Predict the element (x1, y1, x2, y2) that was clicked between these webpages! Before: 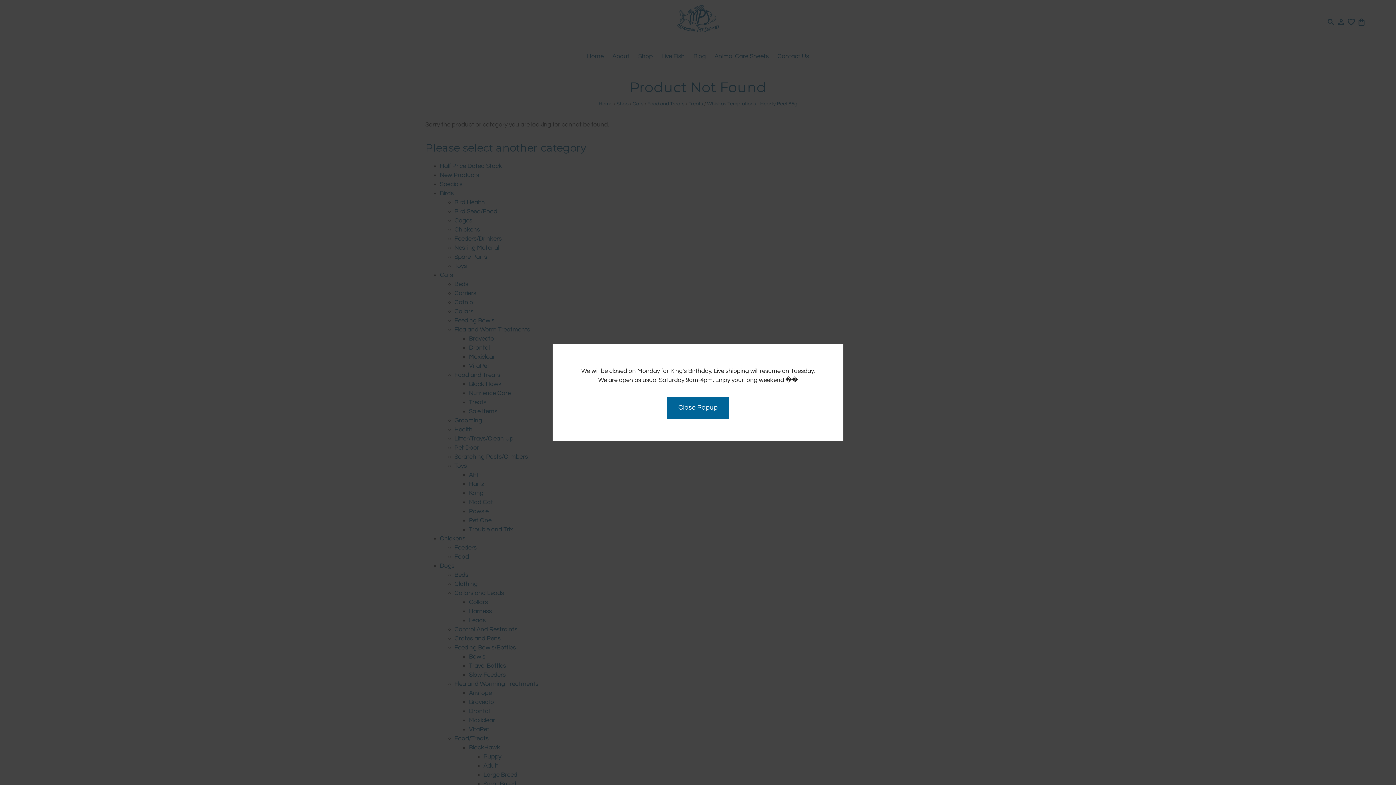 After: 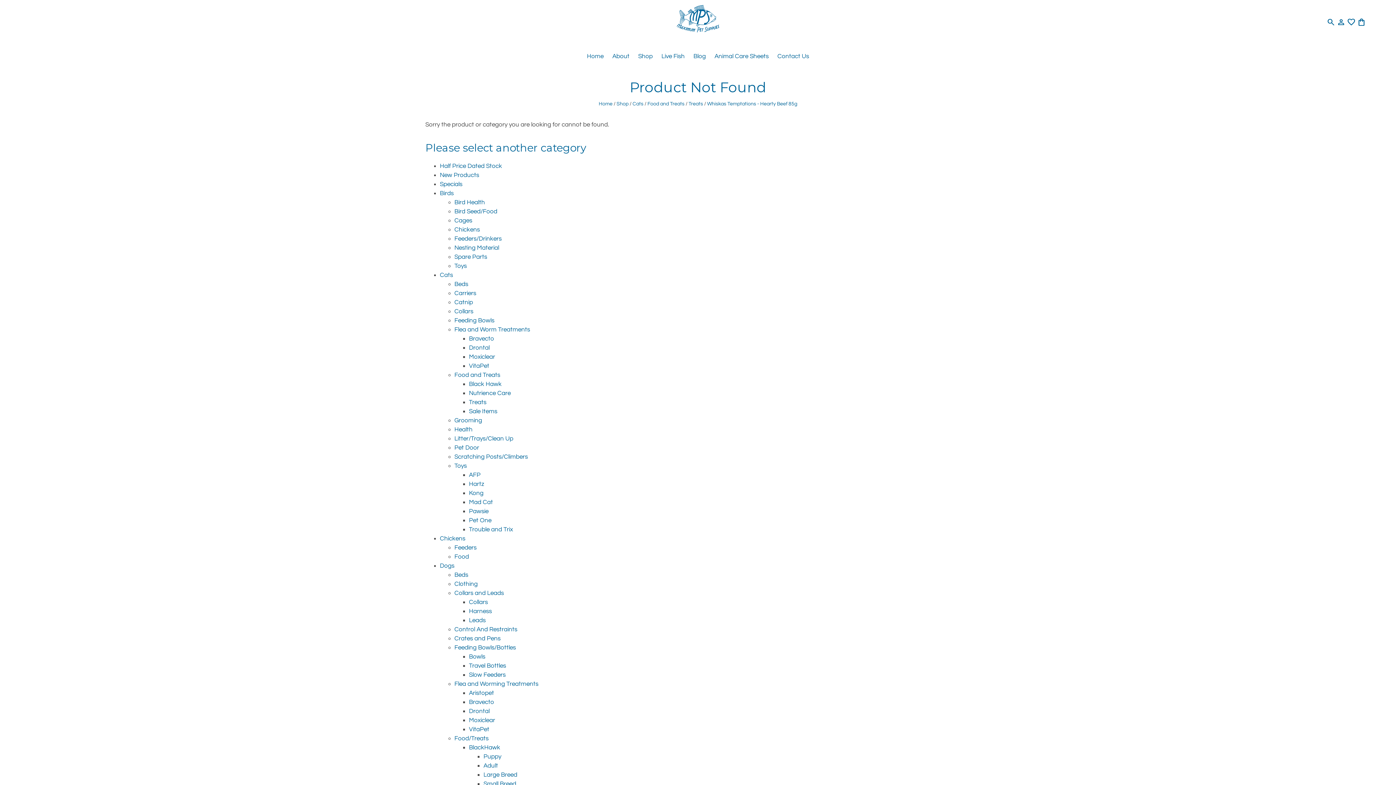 Action: label: Close Popup bbox: (666, 397, 729, 418)